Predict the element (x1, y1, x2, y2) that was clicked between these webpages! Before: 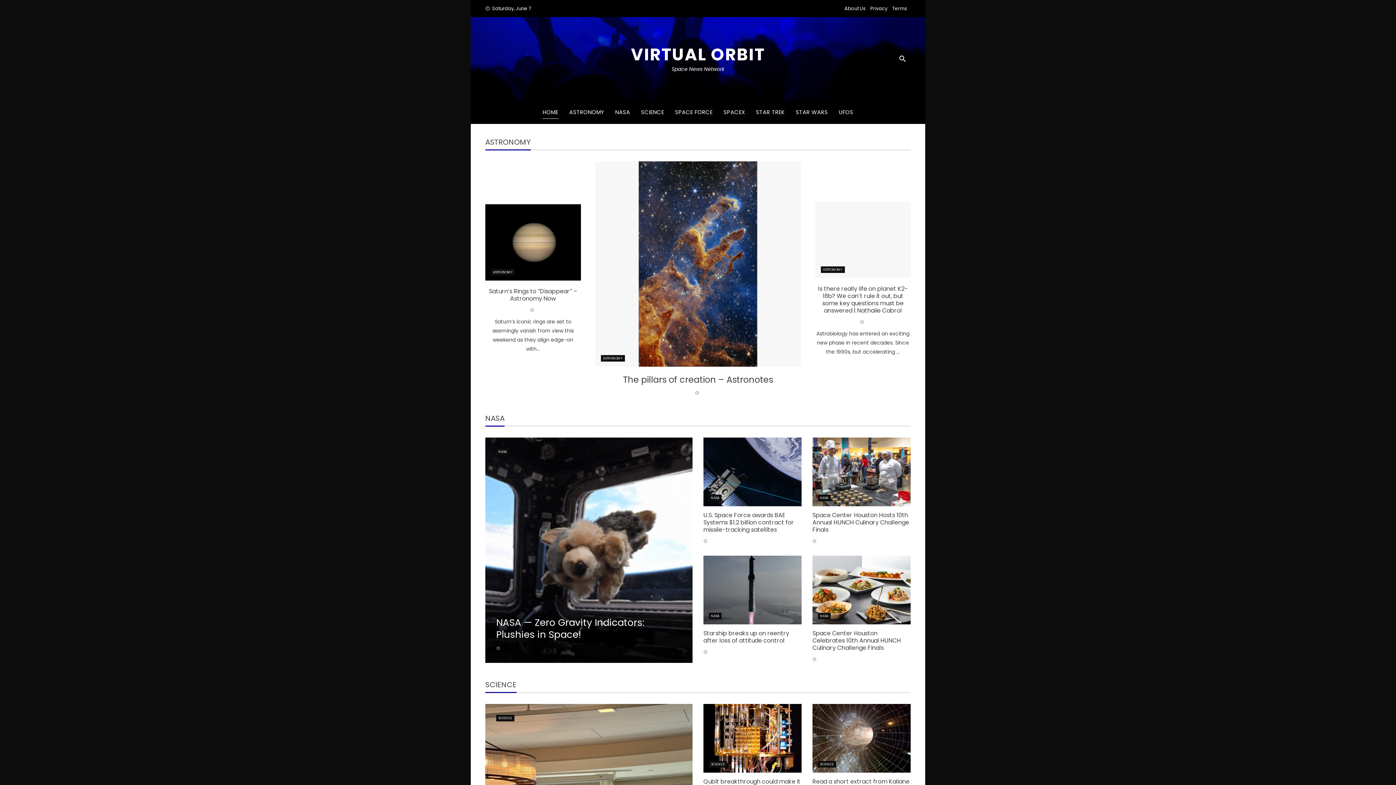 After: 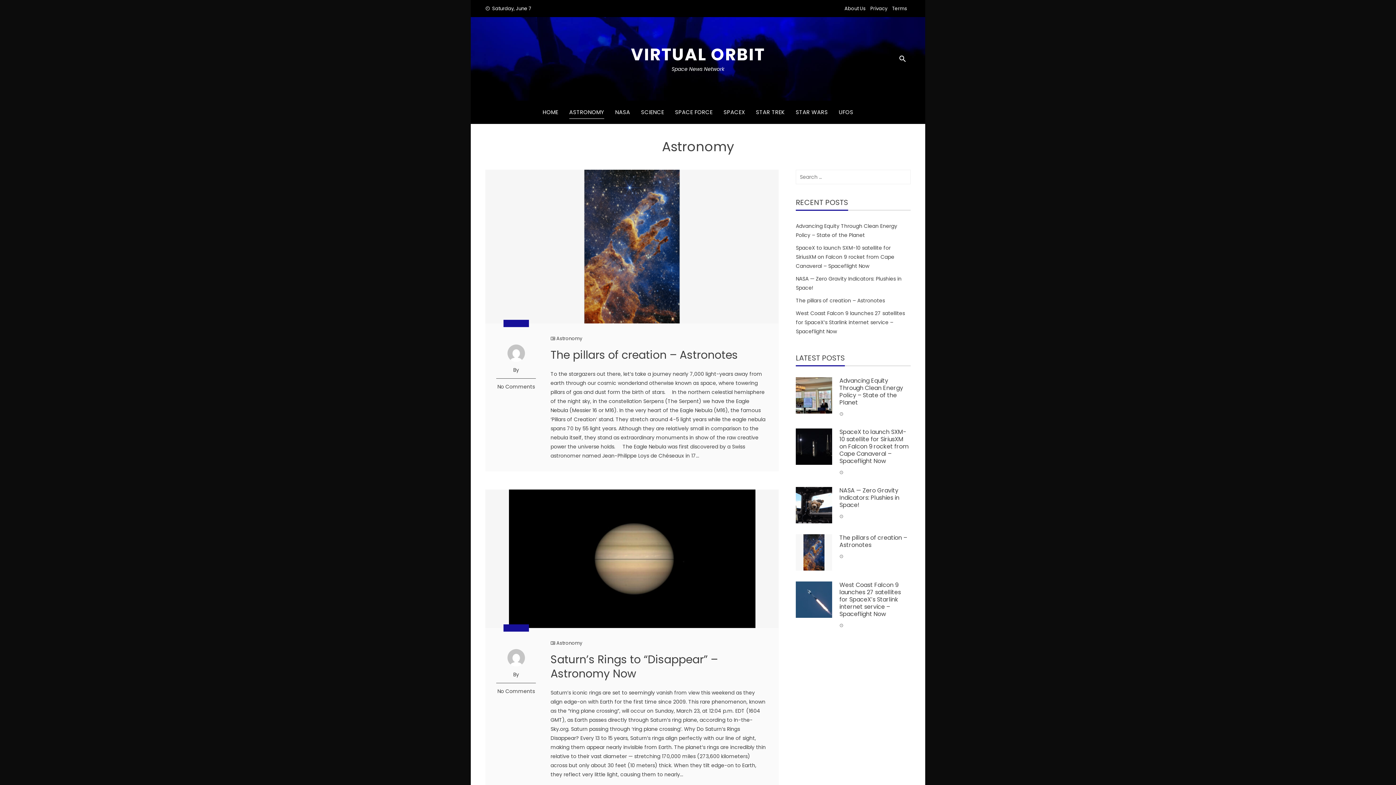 Action: label: ASTRONOMY bbox: (600, 355, 624, 361)